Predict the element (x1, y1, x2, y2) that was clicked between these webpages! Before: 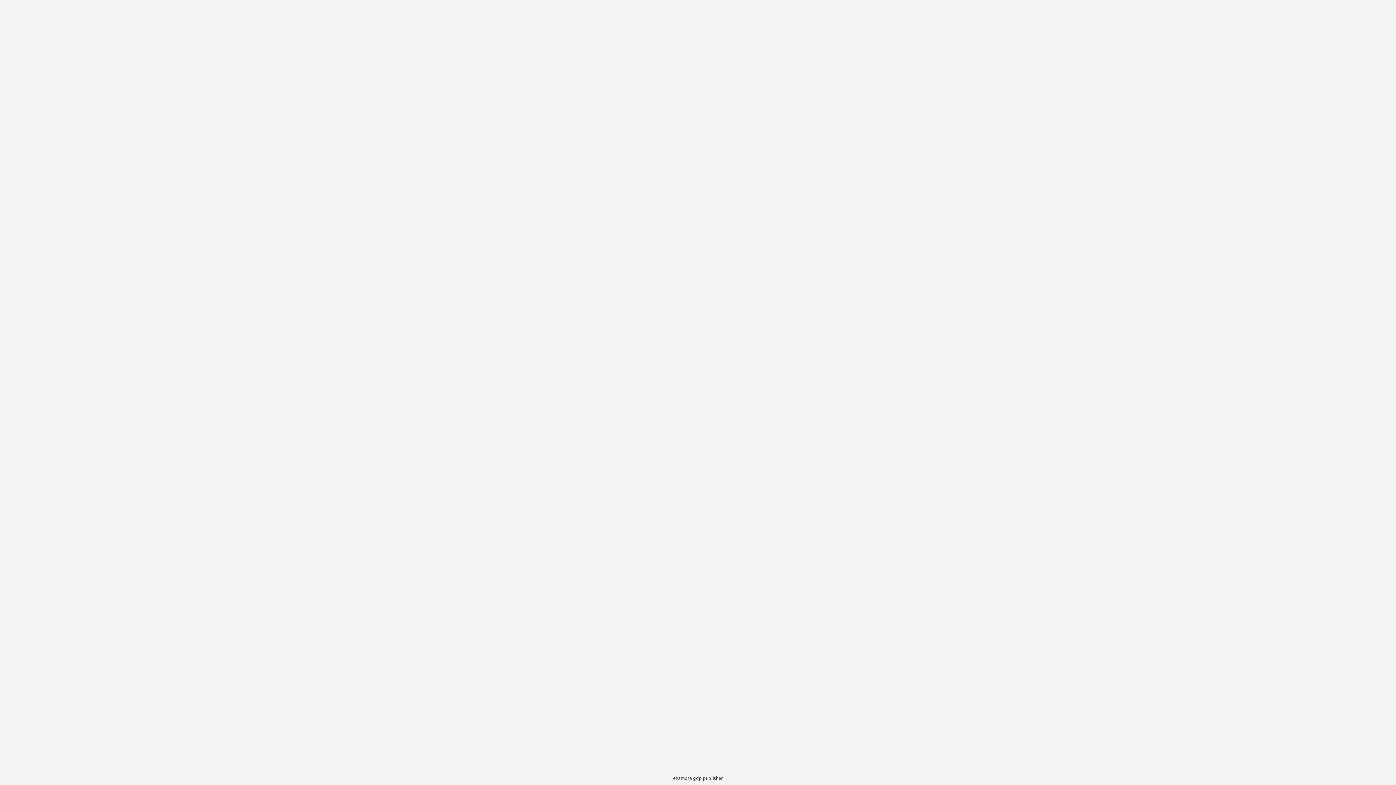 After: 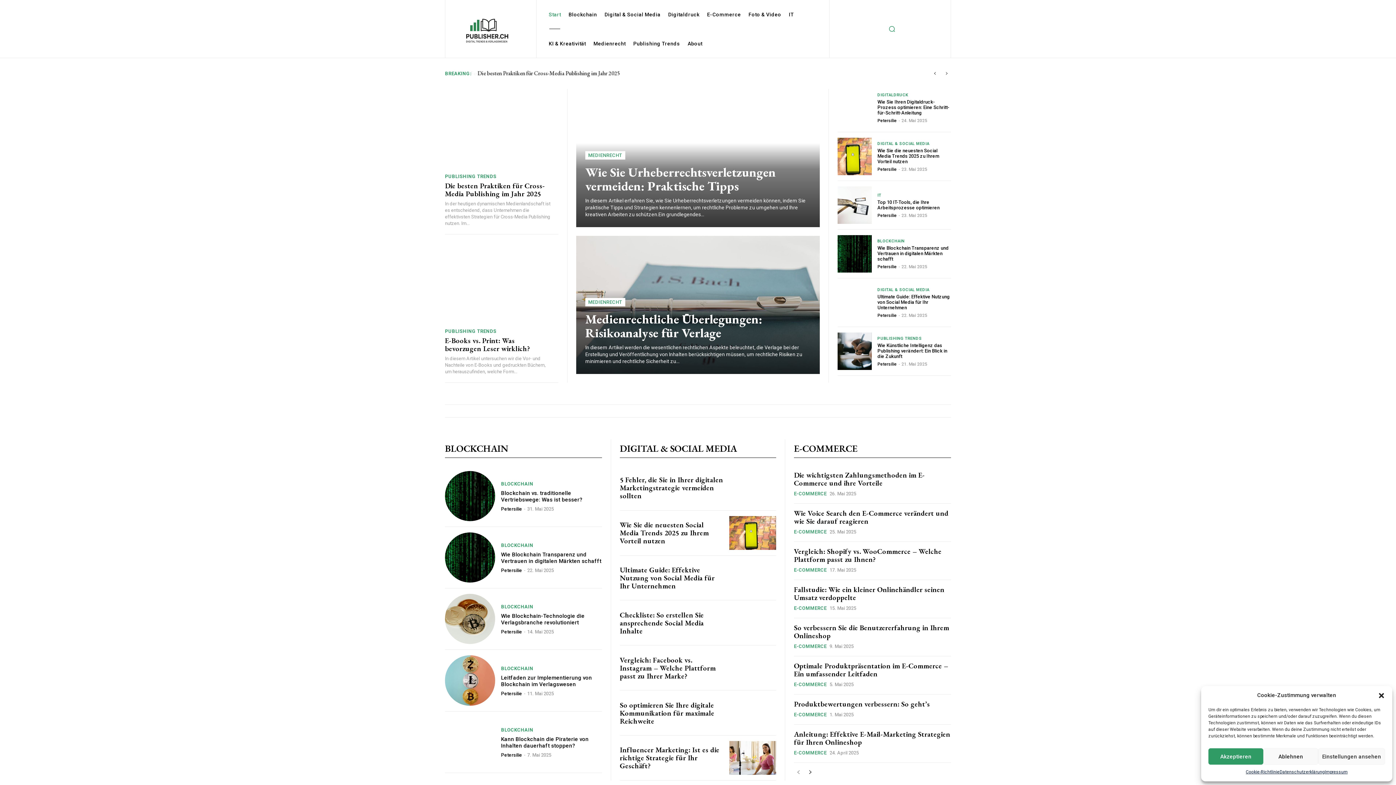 Action: label: publisher bbox: (703, 775, 723, 781)